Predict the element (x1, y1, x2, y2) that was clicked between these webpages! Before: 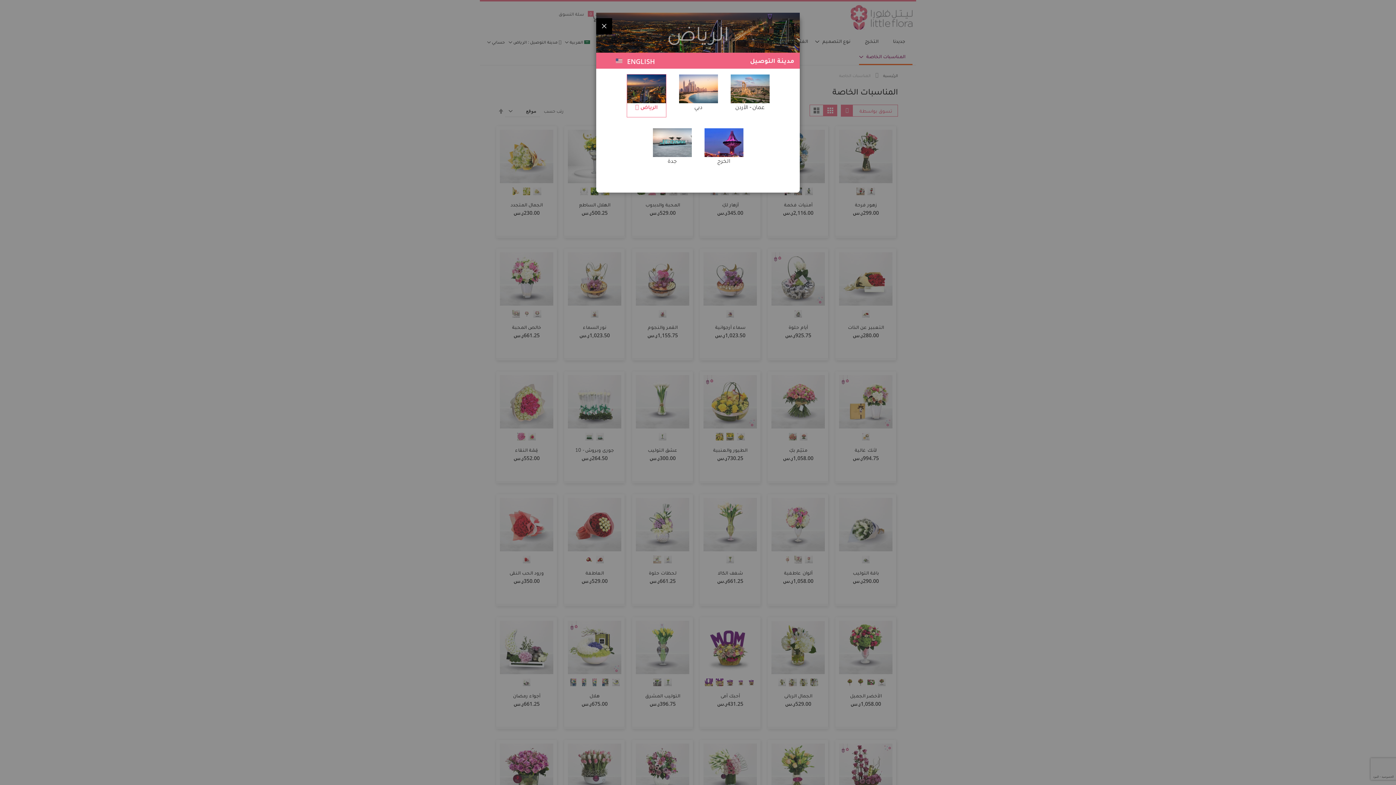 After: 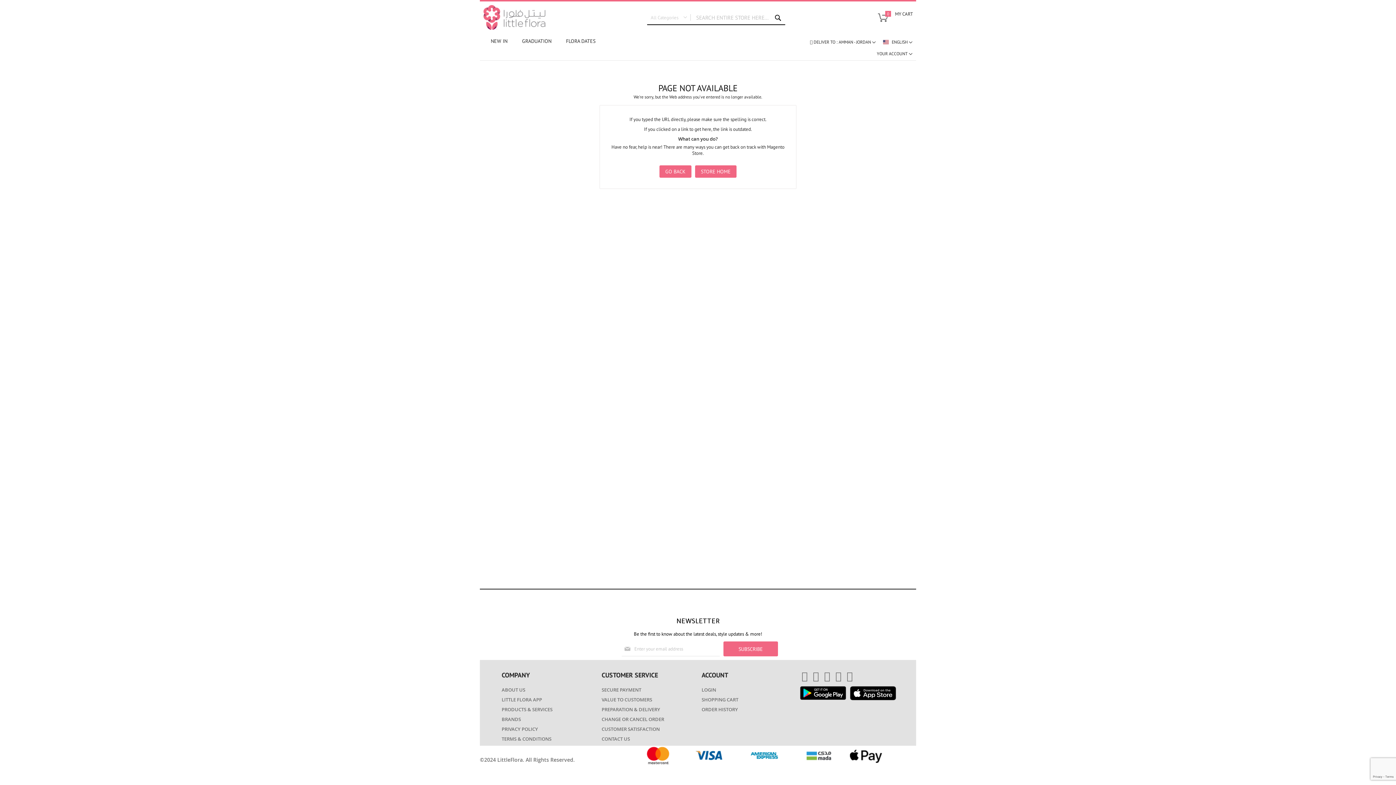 Action: bbox: (730, 74, 769, 113) label: عمان - الأردن